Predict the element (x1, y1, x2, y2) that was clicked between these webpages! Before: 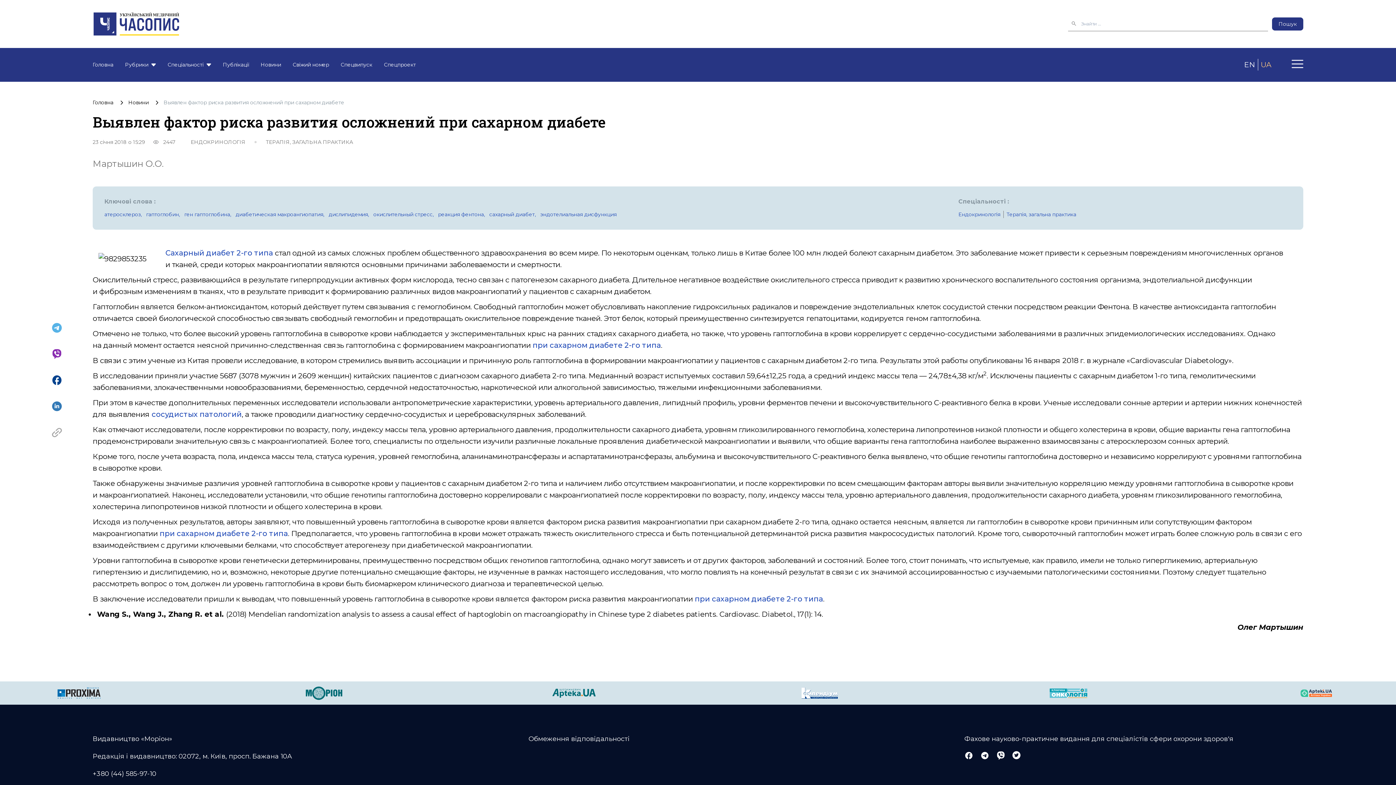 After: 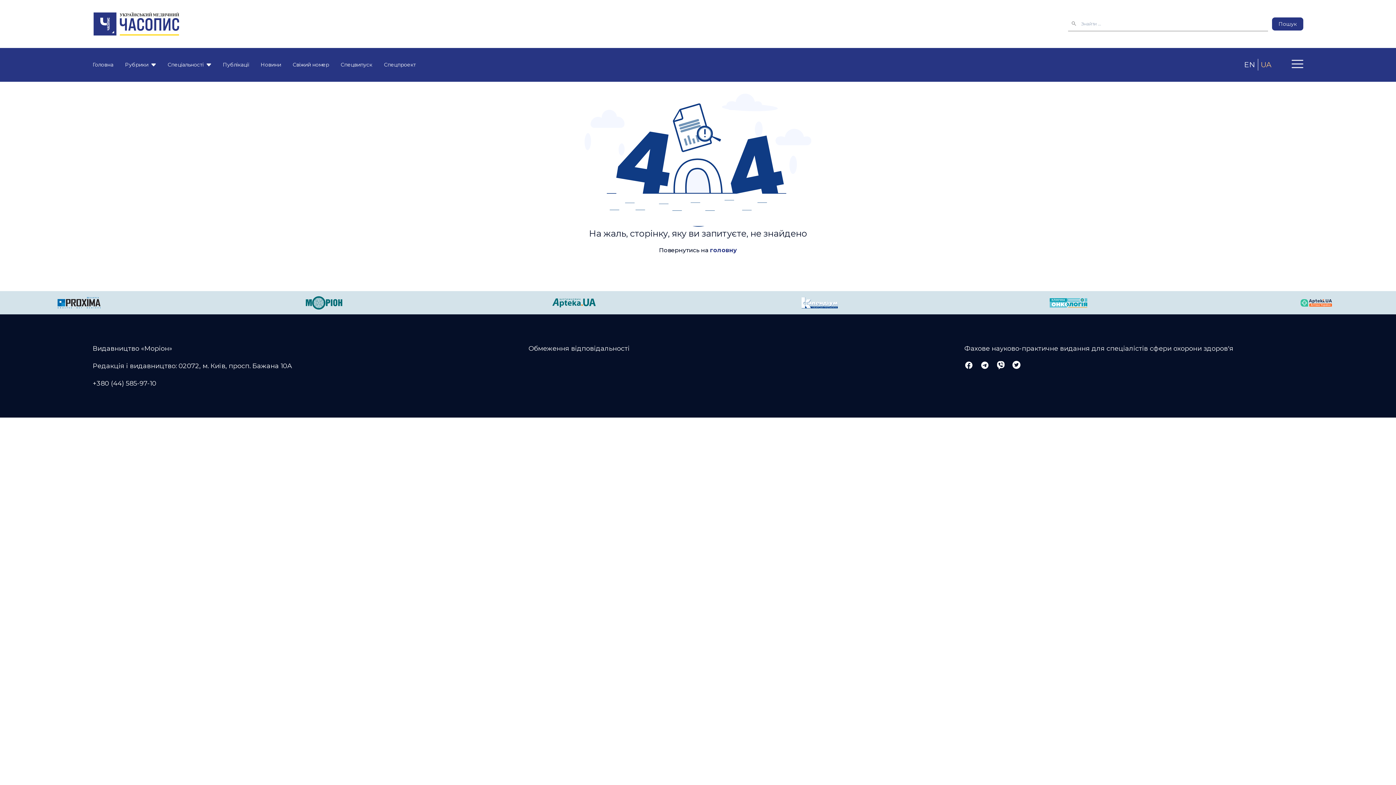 Action: label: ТЕРАПІЯ, ЗАГАЛЬНА ПРАКТИКА bbox: (265, 56, 353, 64)